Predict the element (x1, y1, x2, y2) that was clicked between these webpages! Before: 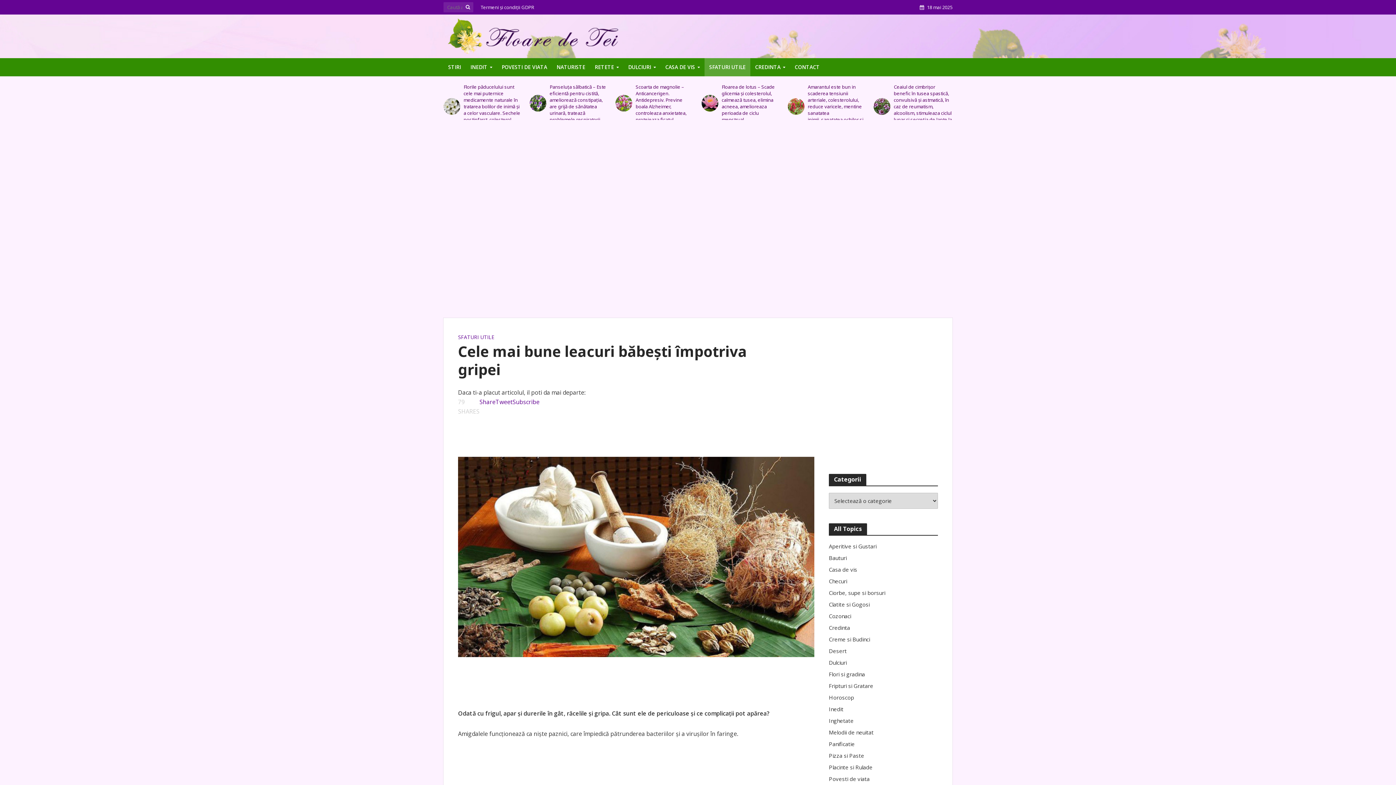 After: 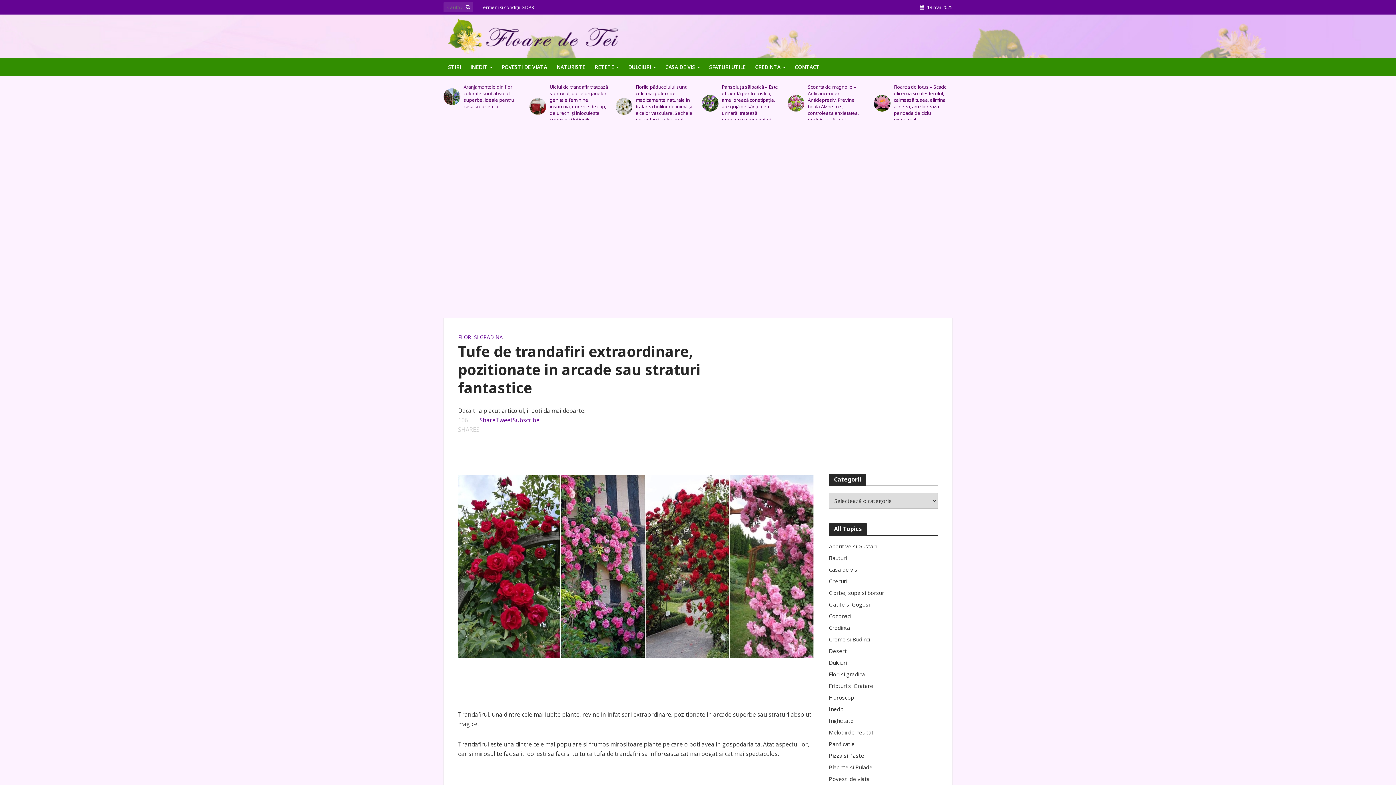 Action: bbox: (443, 88, 460, 105)